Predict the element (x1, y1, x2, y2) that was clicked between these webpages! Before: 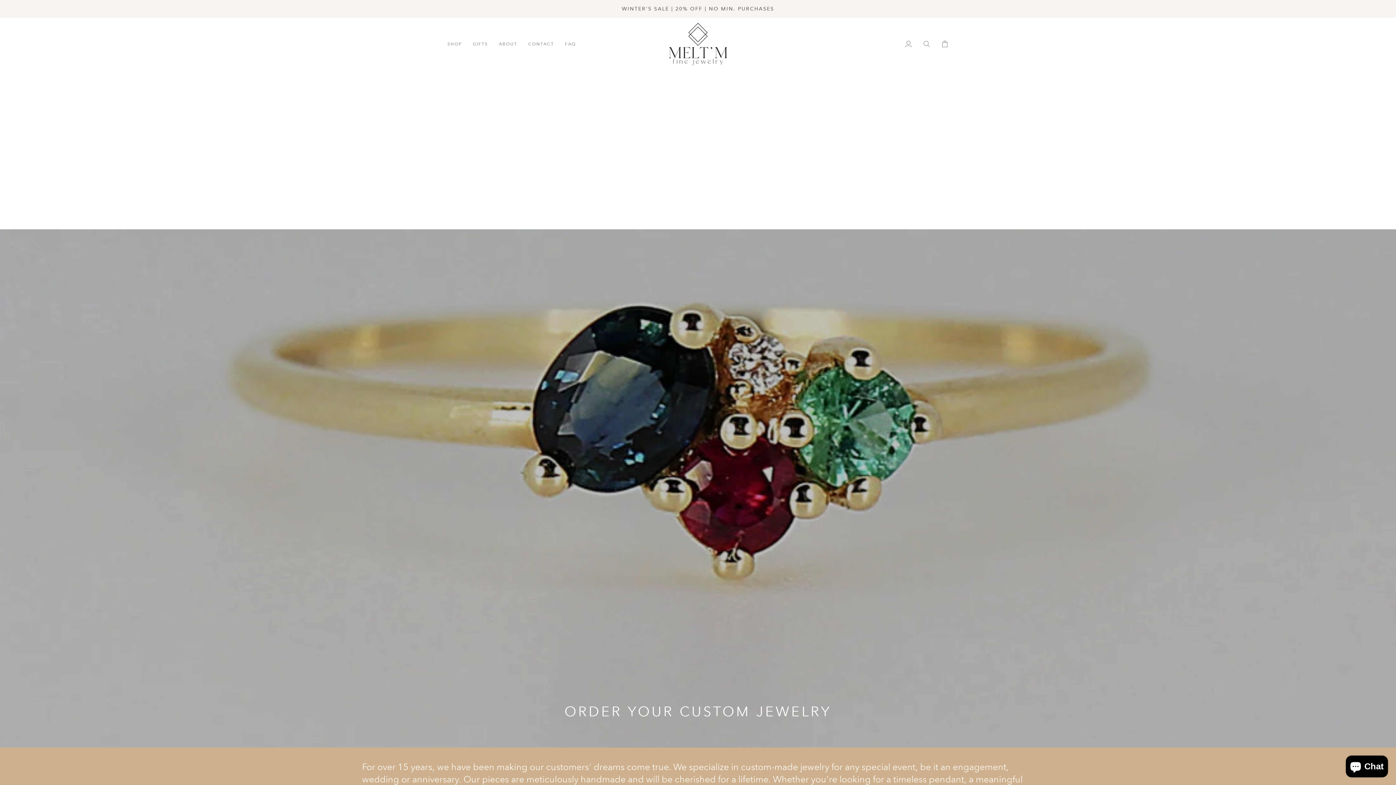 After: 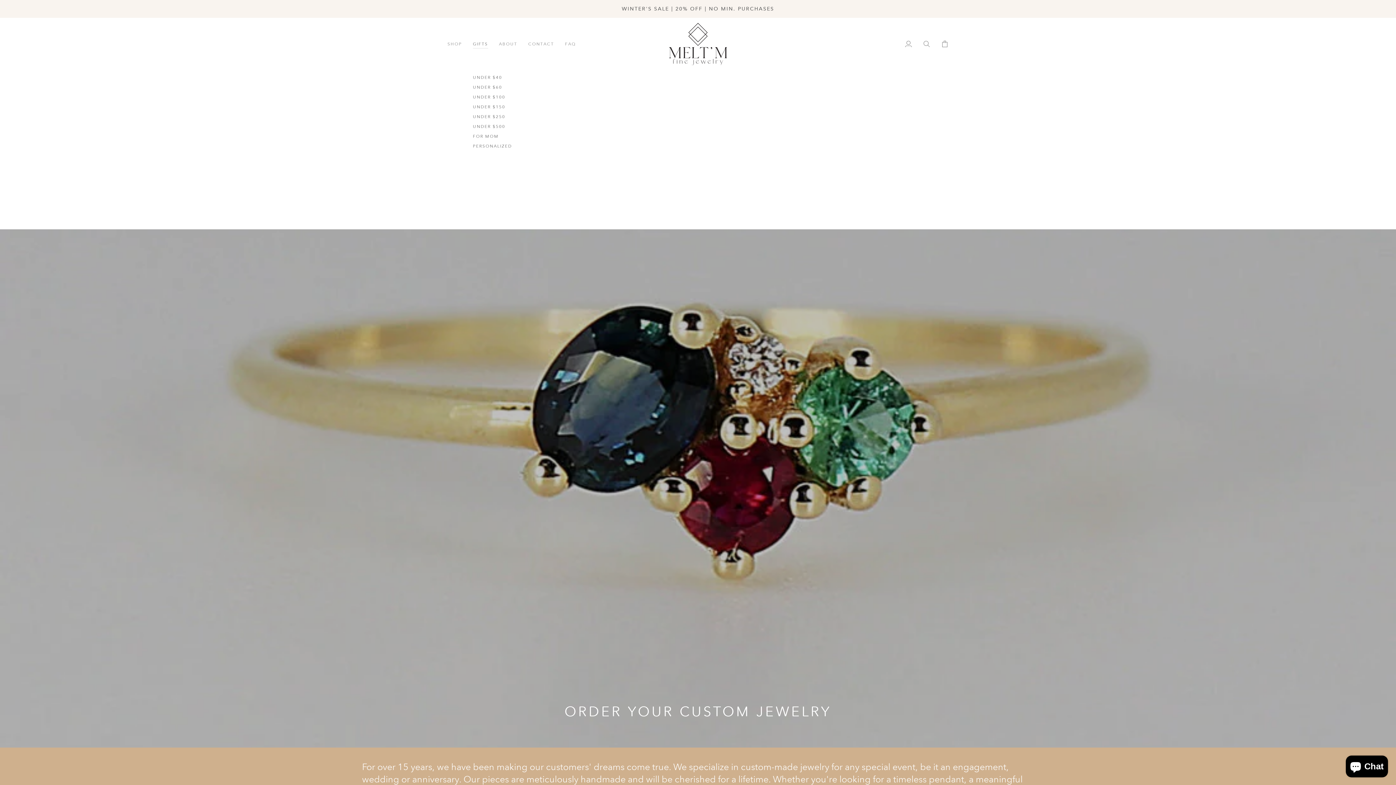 Action: bbox: (467, 17, 493, 70) label: GIFTS